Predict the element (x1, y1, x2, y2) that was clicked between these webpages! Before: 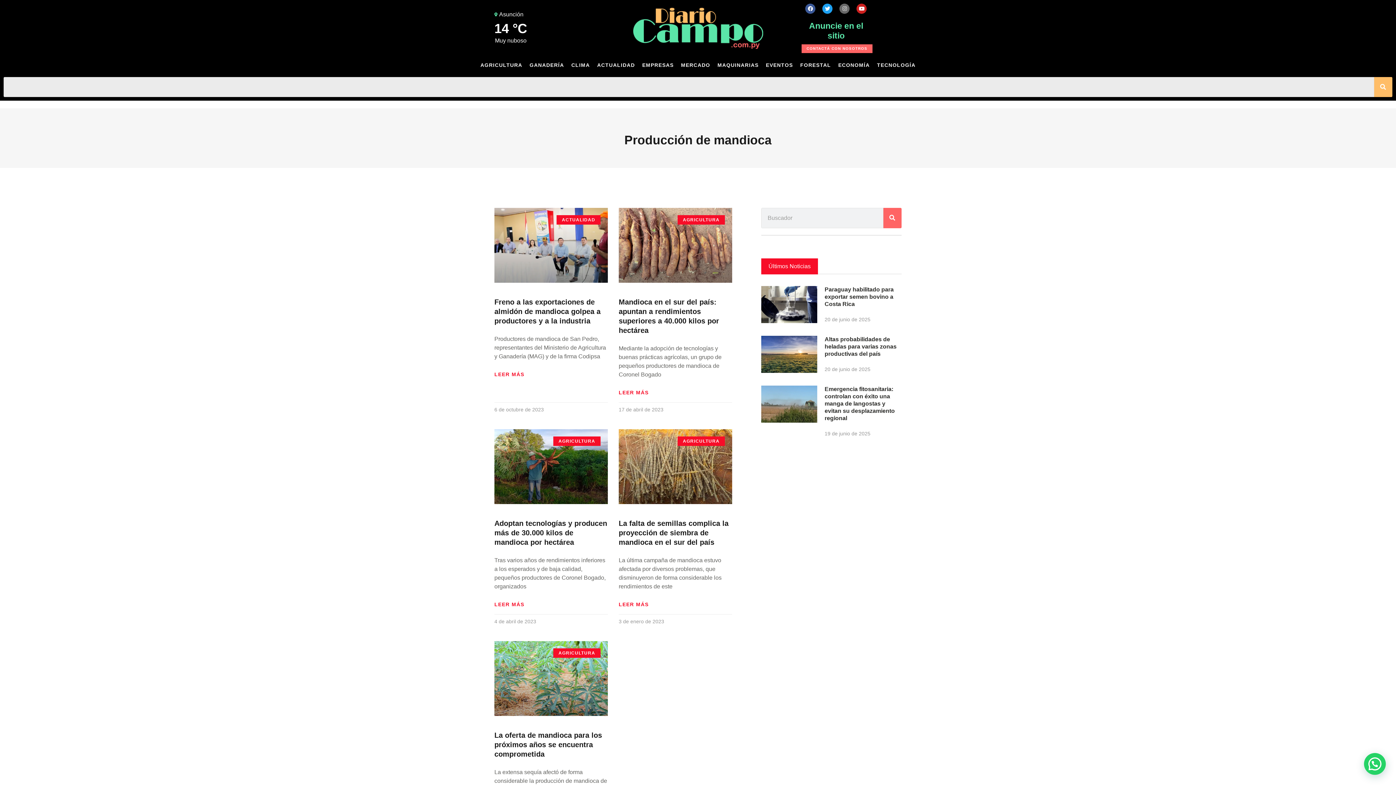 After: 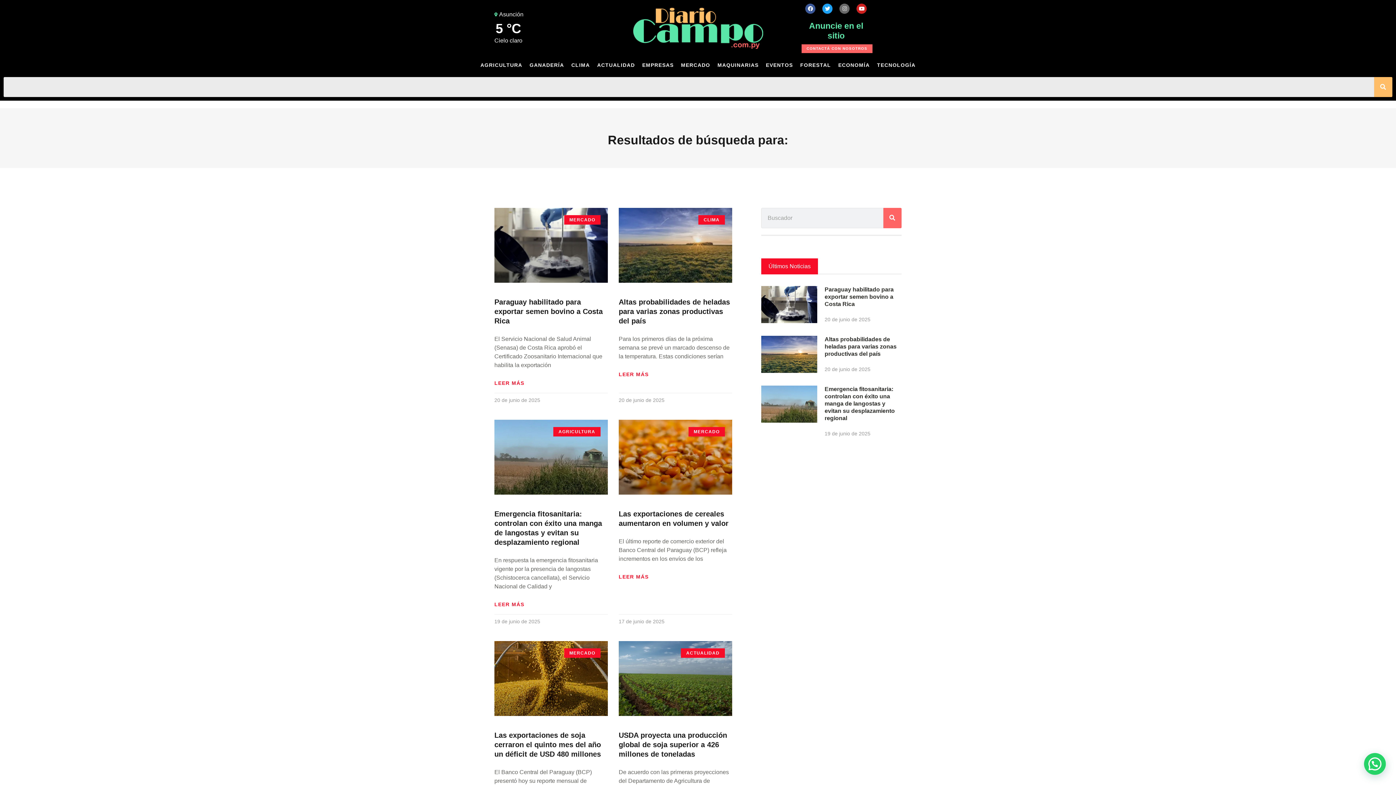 Action: label: Buscar bbox: (1374, 77, 1392, 97)